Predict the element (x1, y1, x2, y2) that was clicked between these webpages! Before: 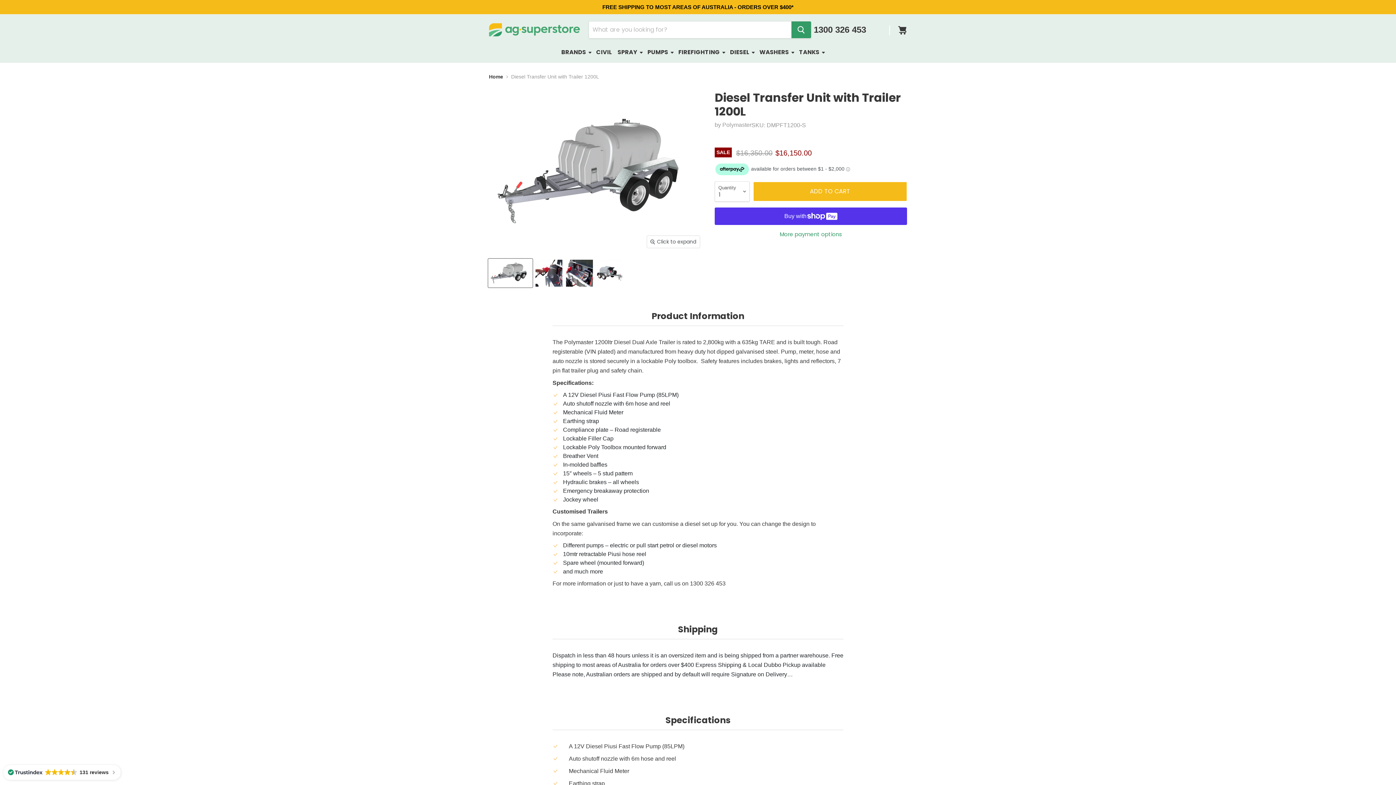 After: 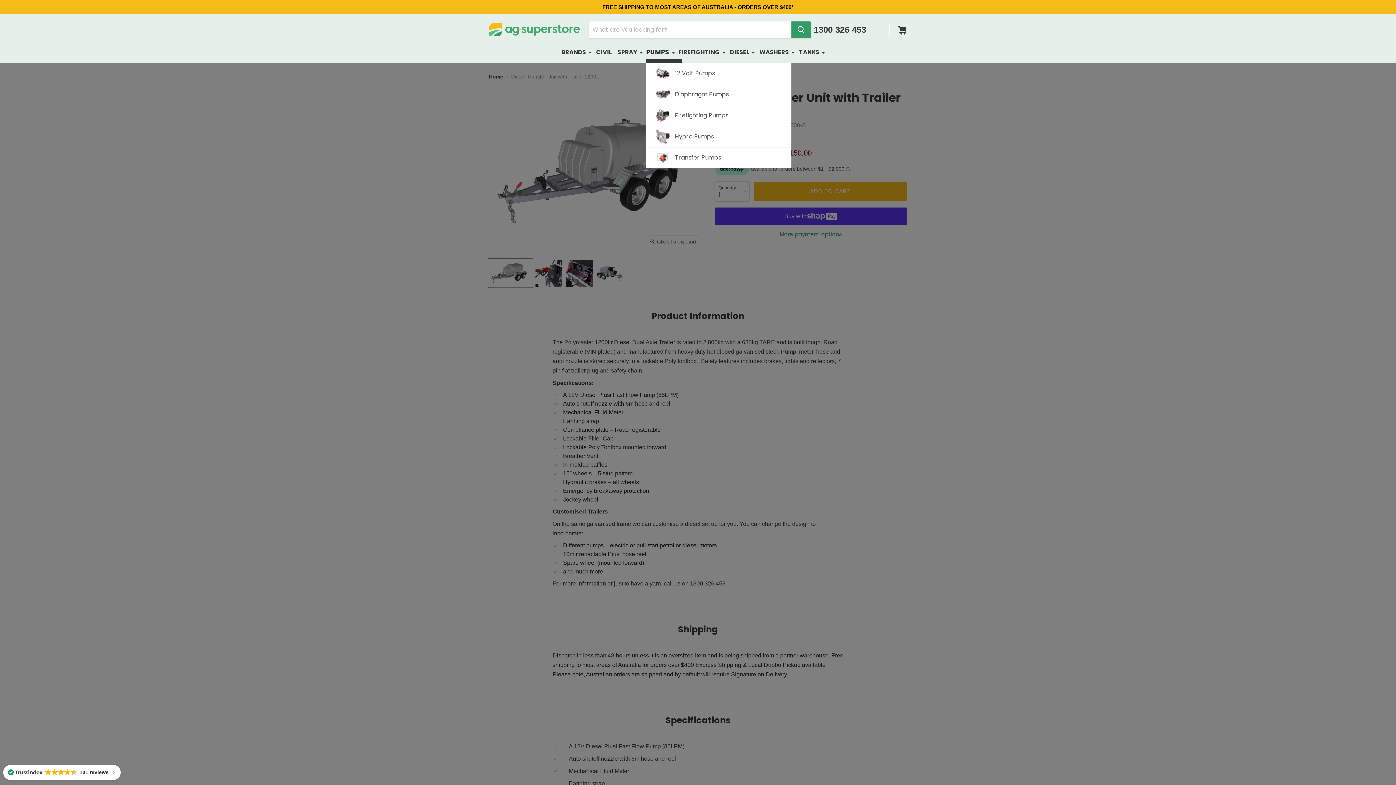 Action: bbox: (644, 44, 675, 60) label: PUMPS 